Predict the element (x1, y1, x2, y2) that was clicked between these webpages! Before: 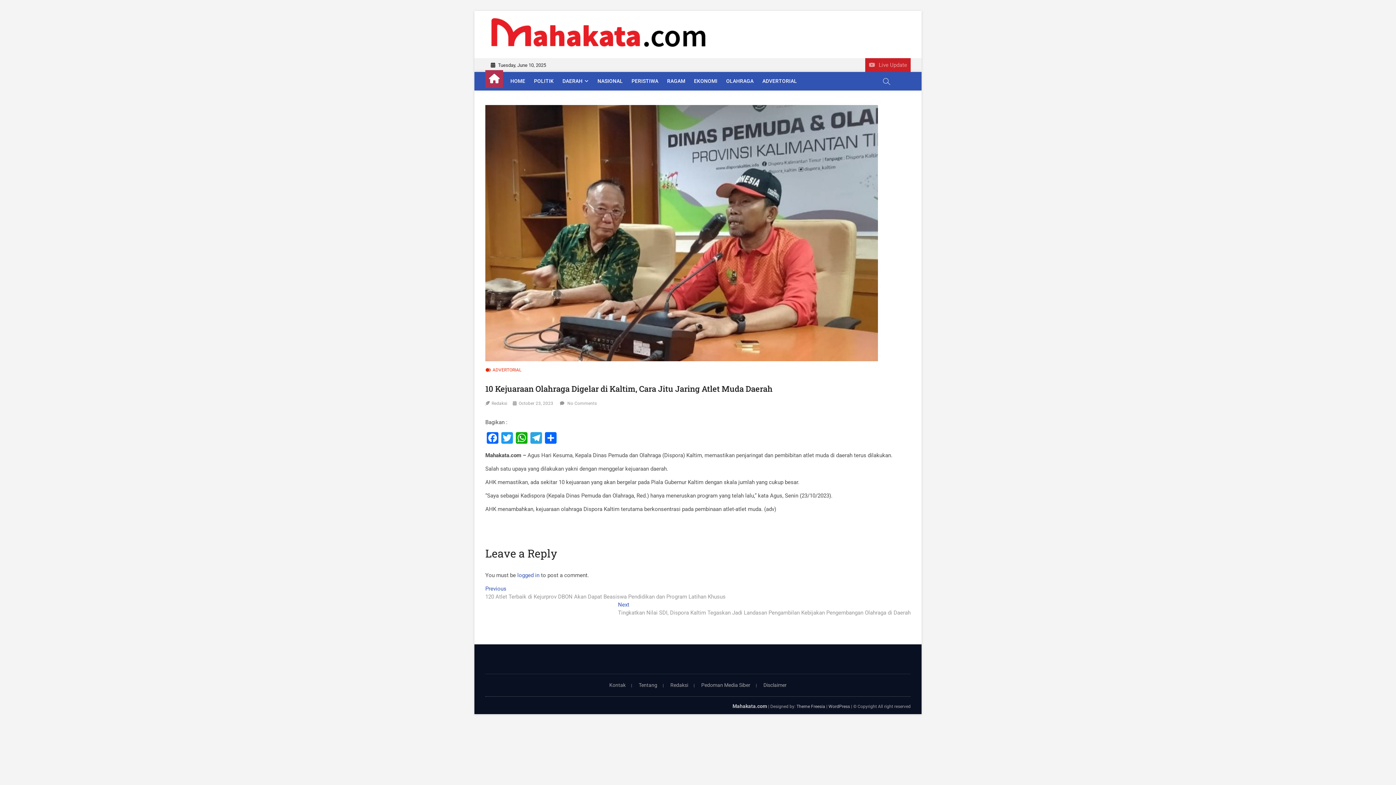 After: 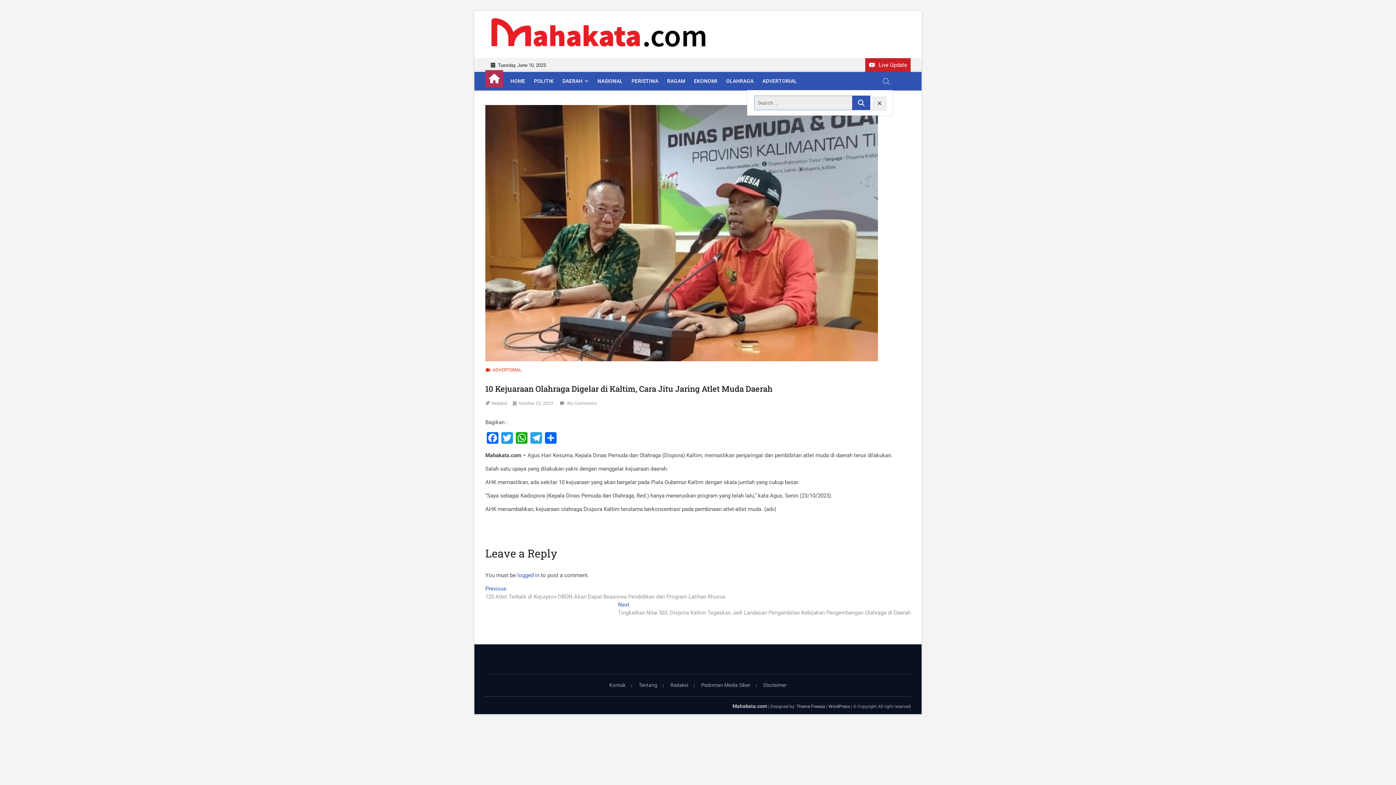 Action: bbox: (879, 75, 892, 88)